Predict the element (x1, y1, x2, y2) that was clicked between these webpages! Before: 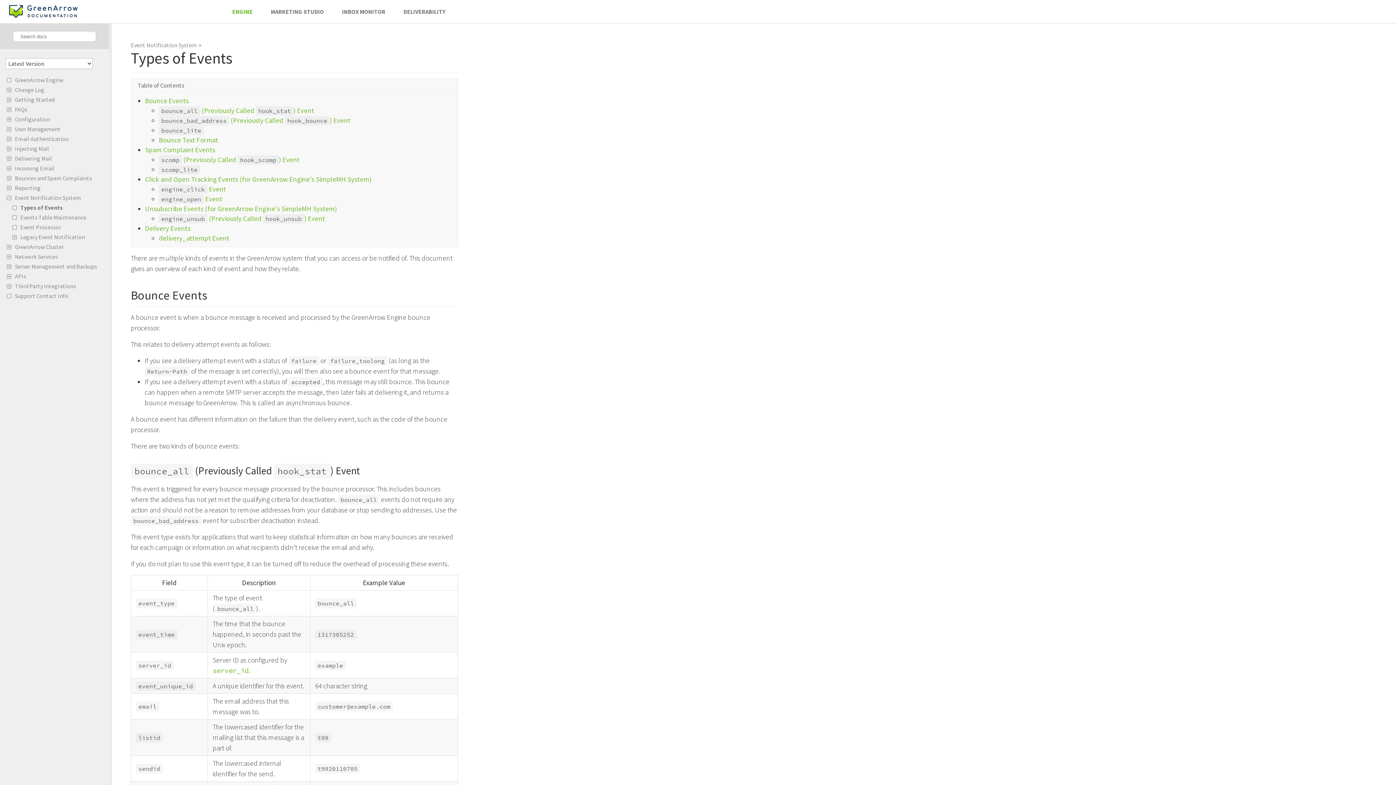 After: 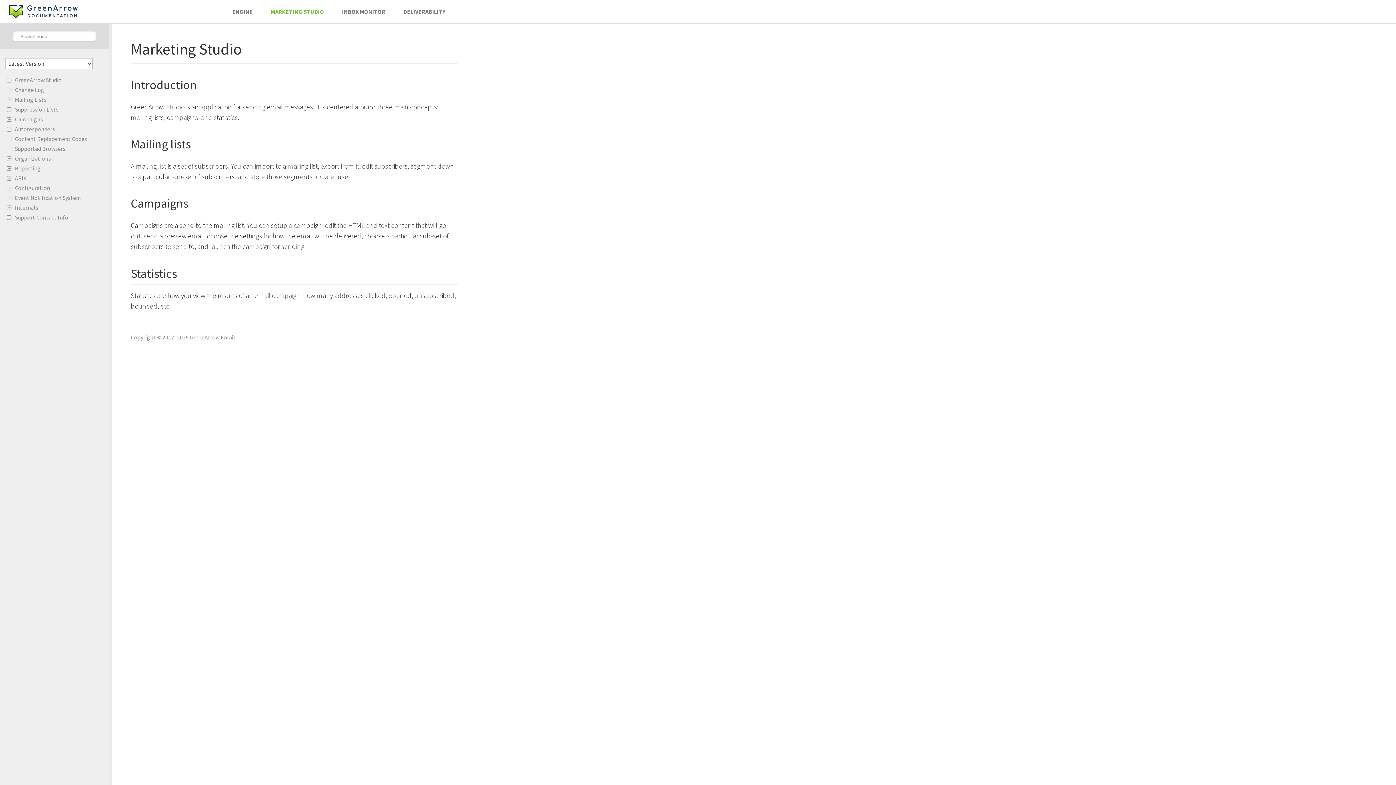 Action: label: MARKETING STUDIO bbox: (270, 8, 324, 15)